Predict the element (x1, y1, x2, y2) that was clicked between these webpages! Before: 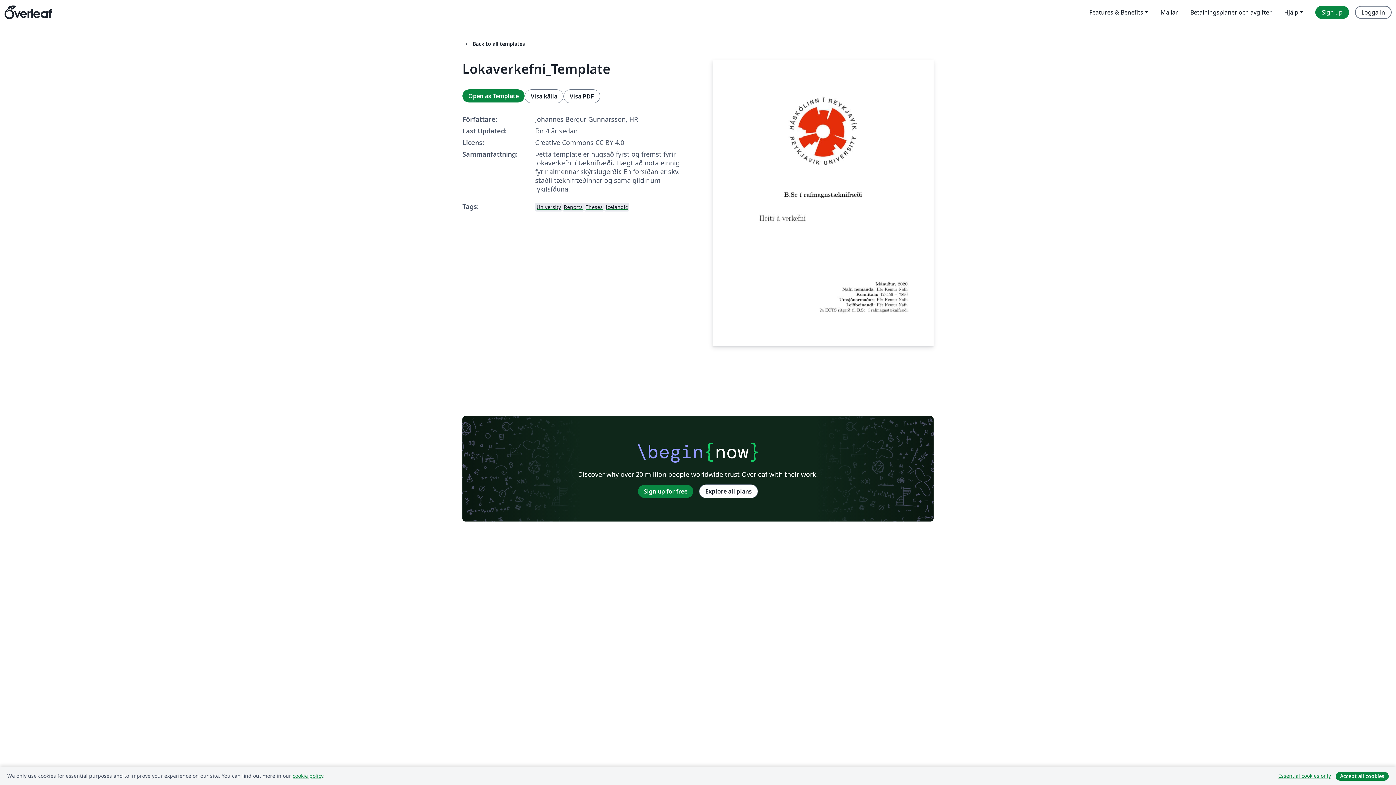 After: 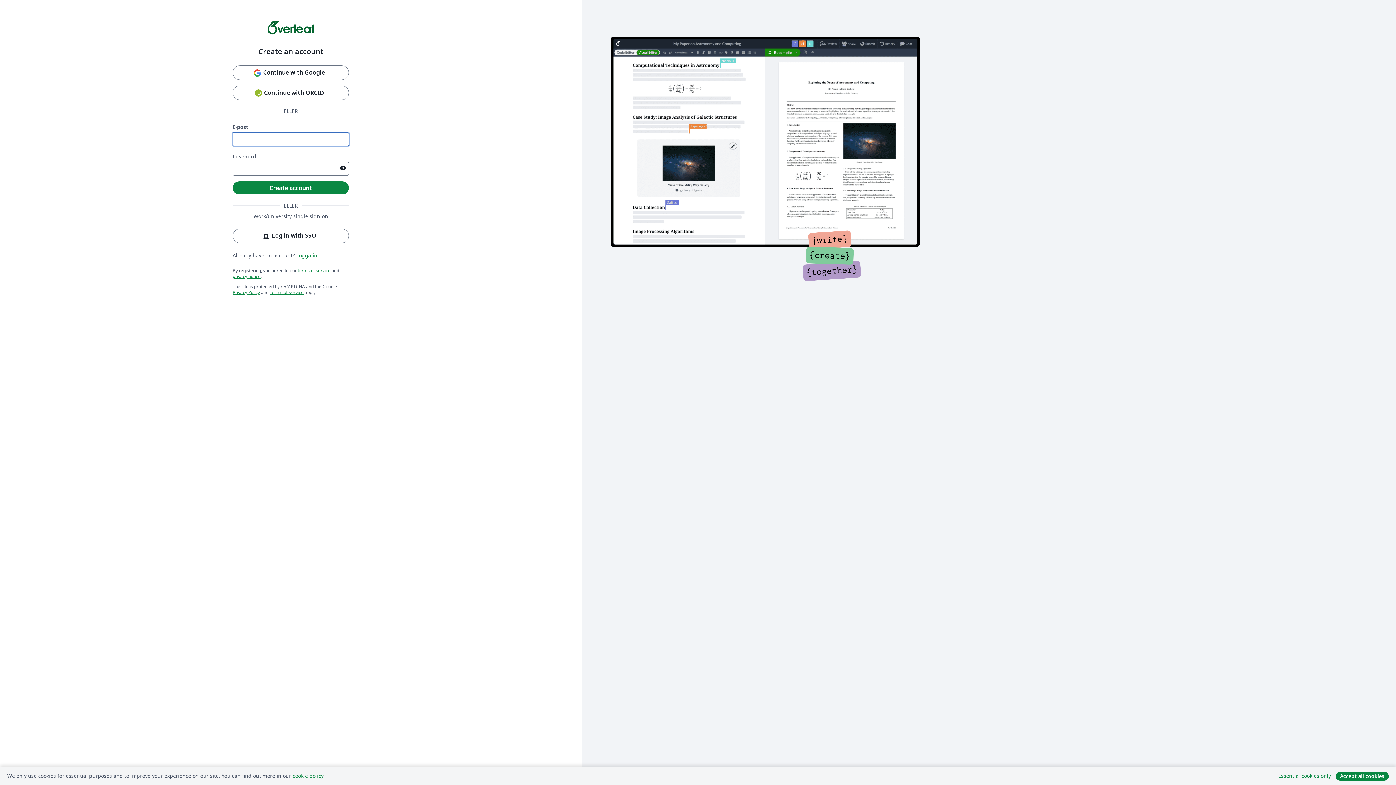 Action: bbox: (1315, 5, 1349, 18) label: Sign up